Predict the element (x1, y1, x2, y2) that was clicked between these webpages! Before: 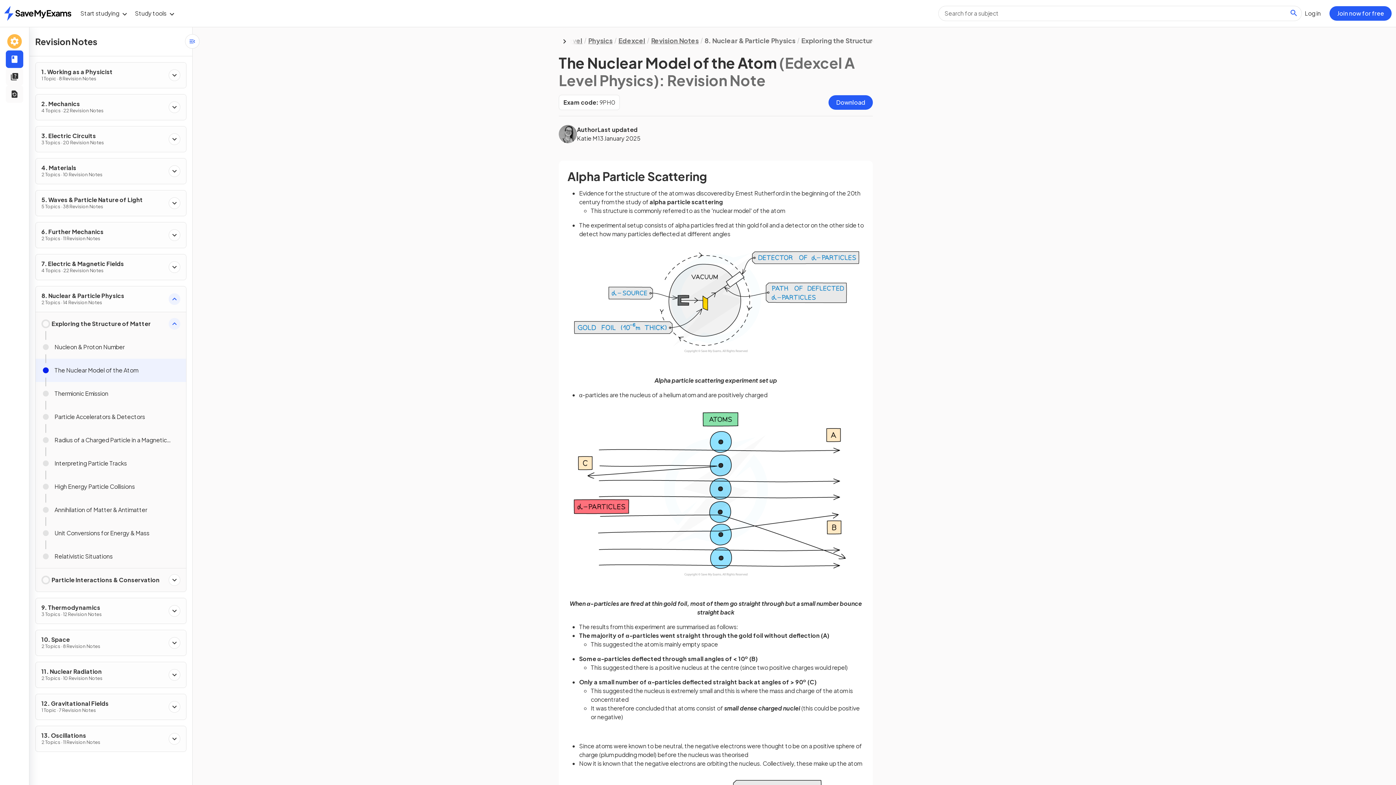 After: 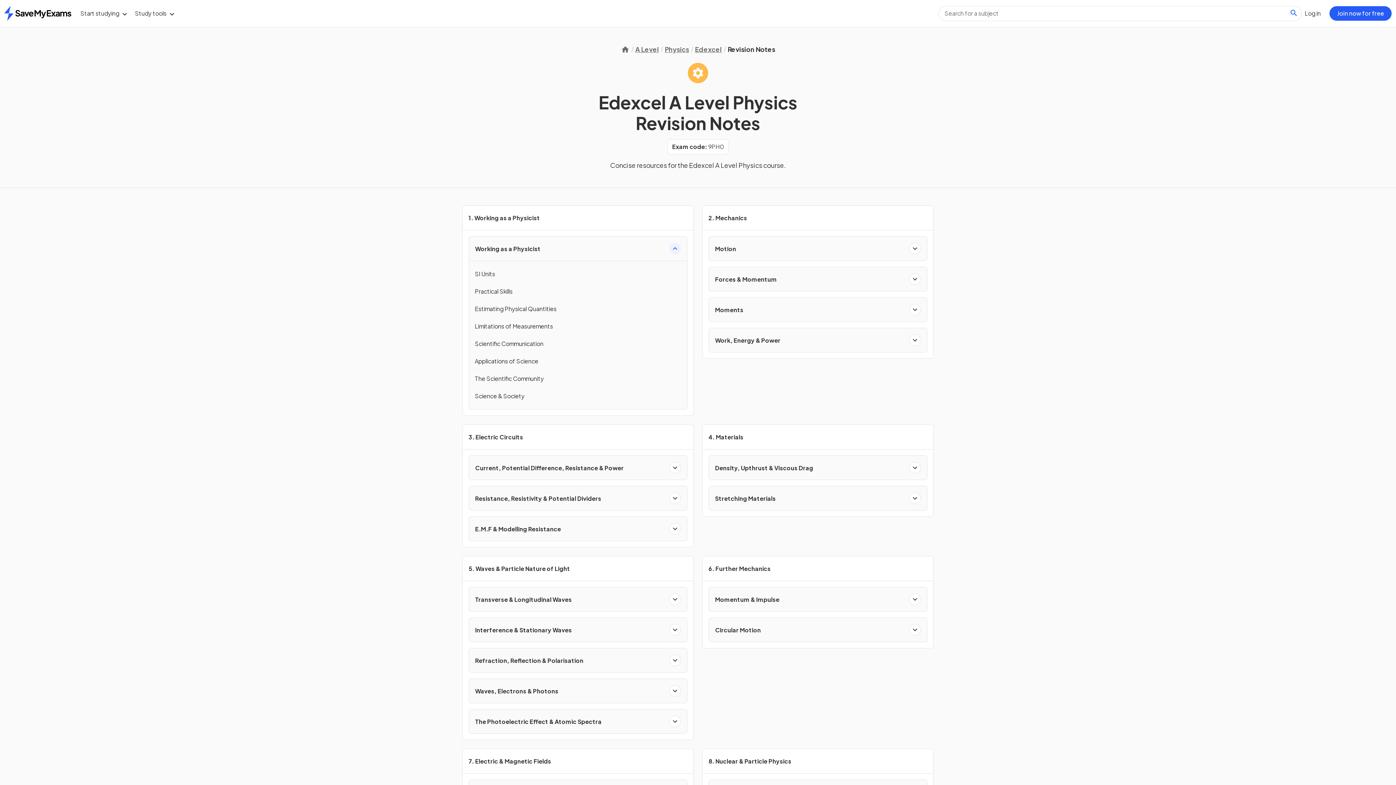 Action: bbox: (651, 35, 698, 45) label: Revision Notes